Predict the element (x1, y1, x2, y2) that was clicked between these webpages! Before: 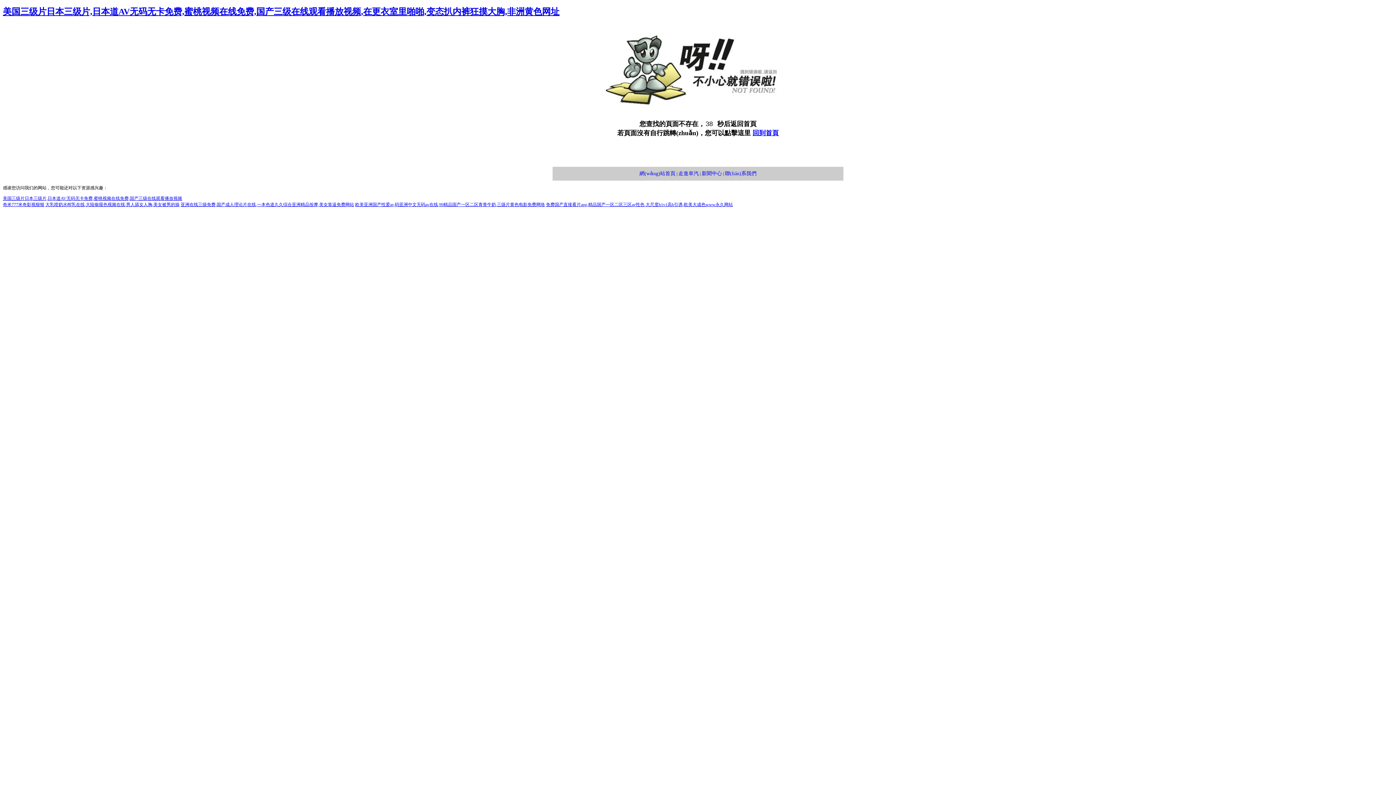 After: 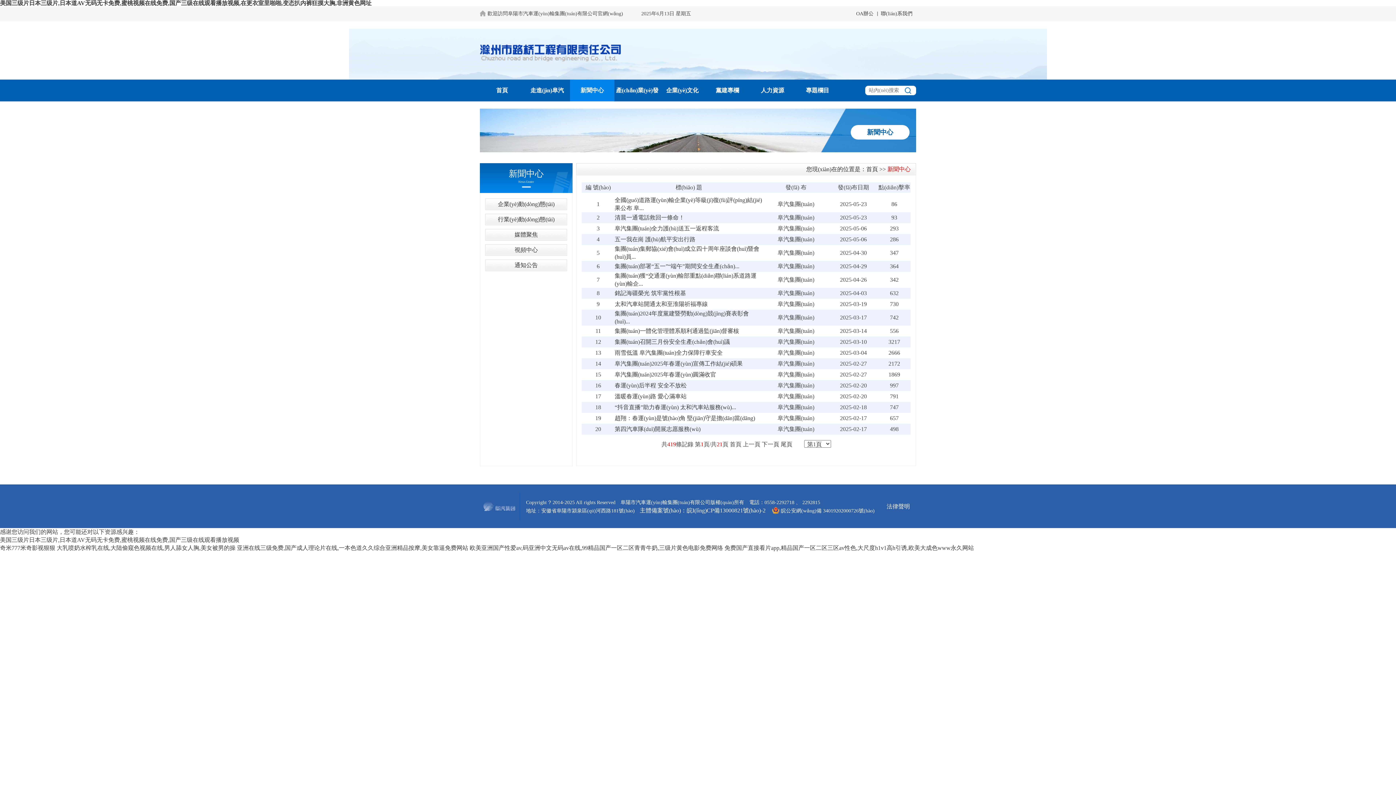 Action: label: 新聞中心 bbox: (701, 170, 722, 176)